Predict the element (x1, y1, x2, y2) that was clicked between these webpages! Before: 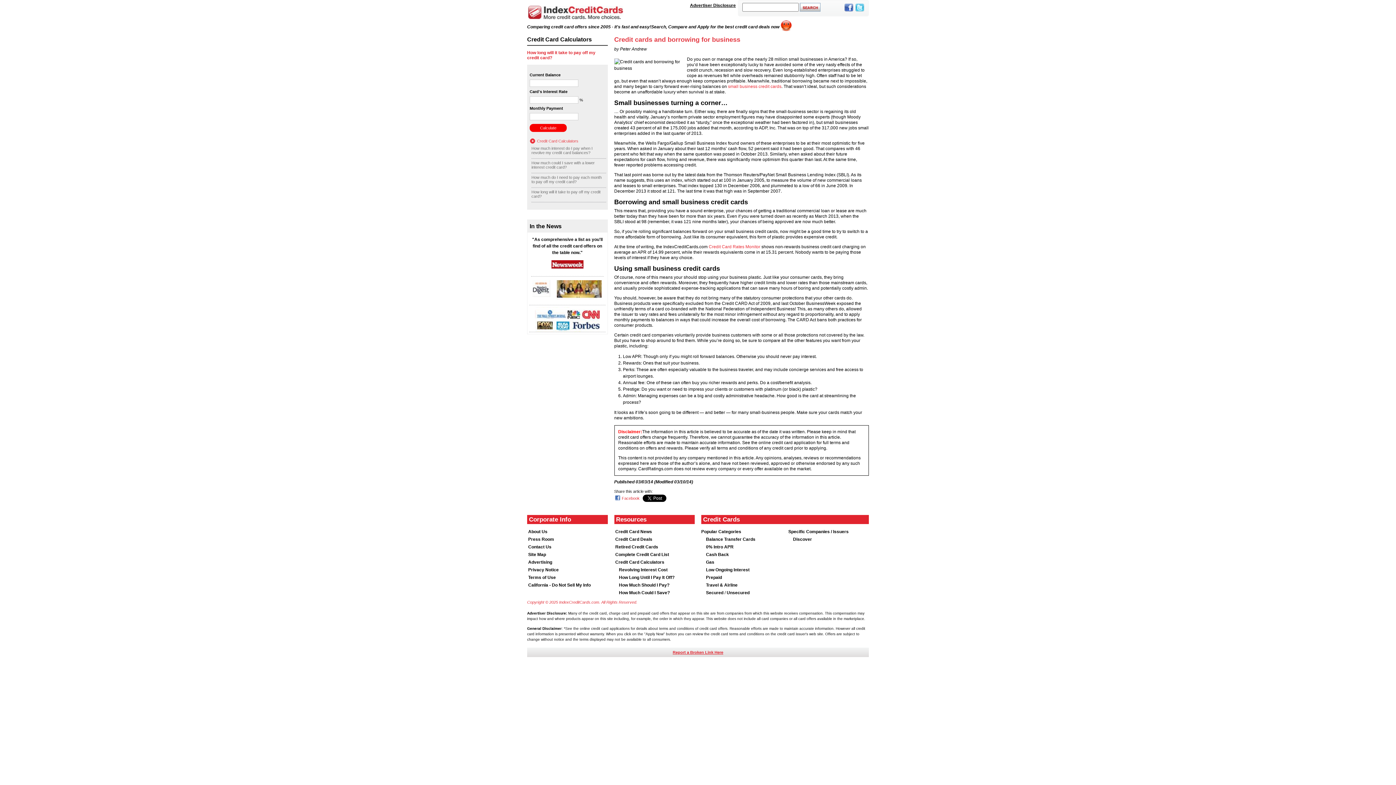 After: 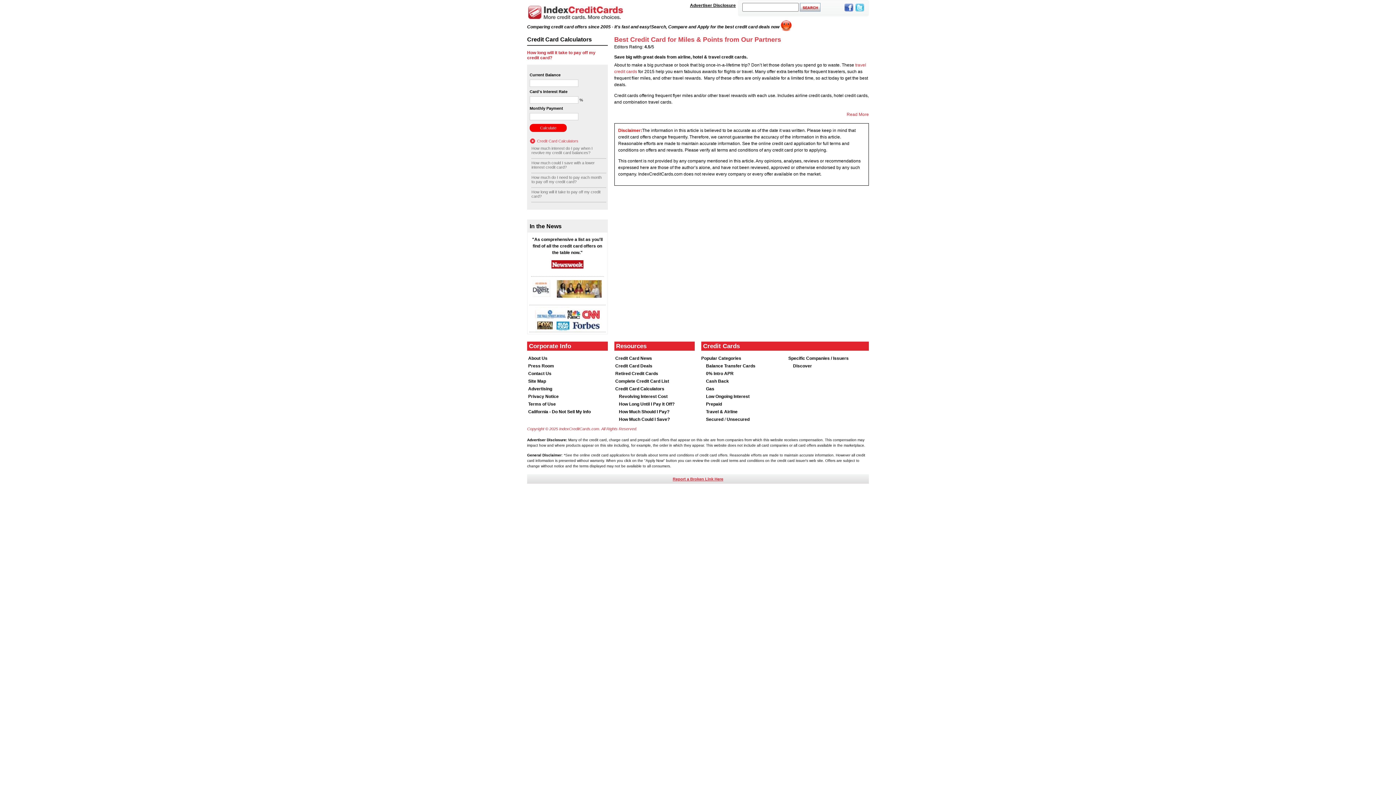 Action: bbox: (706, 582, 737, 588) label: Travel & Airline